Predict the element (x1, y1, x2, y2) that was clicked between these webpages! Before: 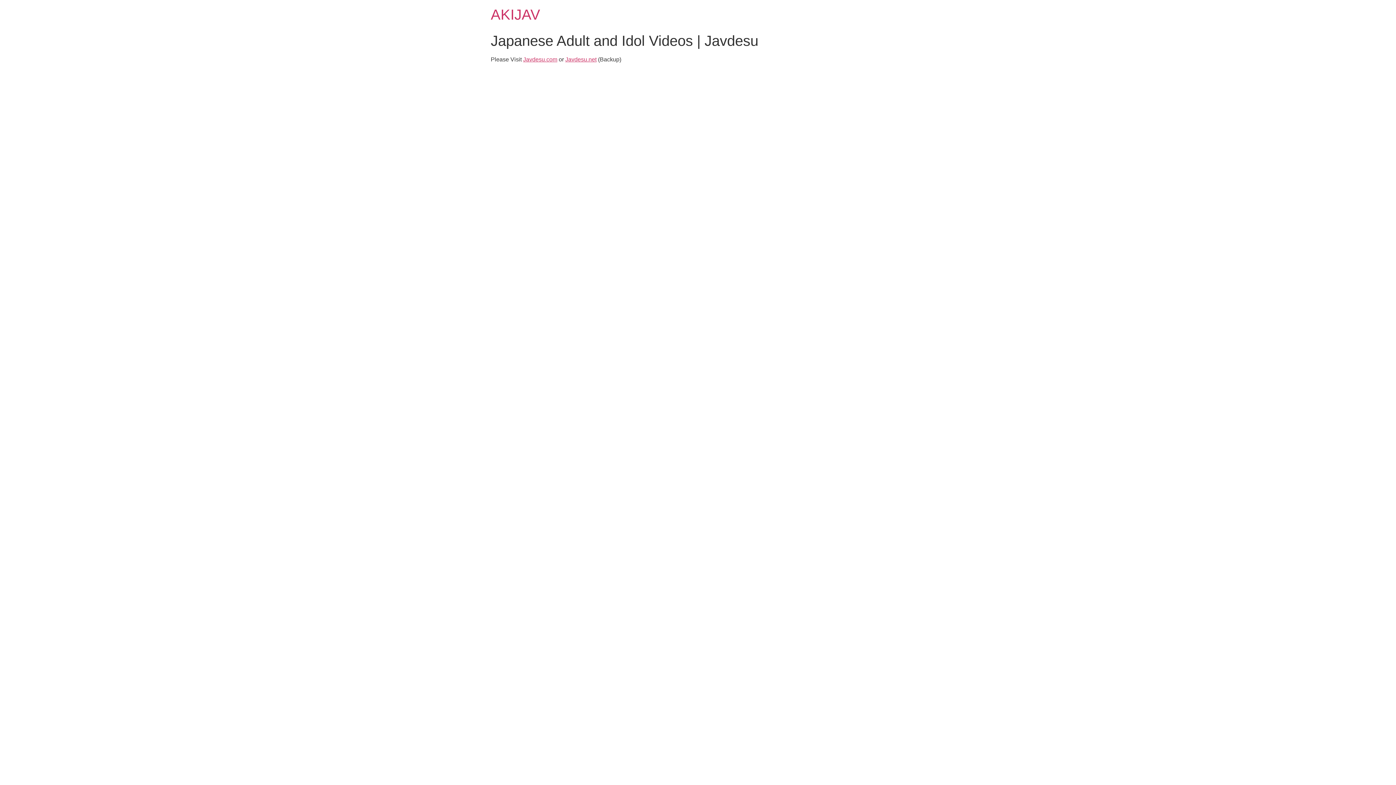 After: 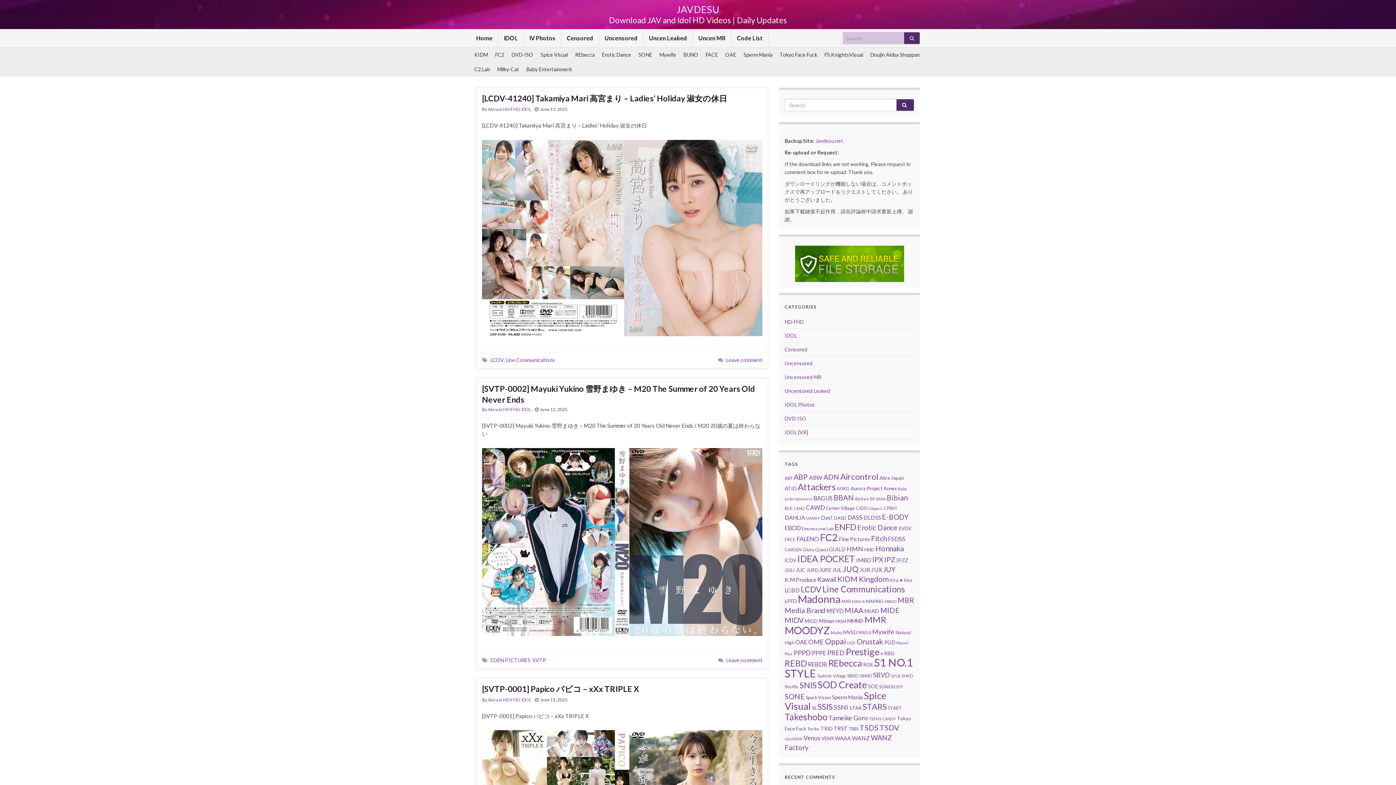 Action: bbox: (523, 56, 557, 62) label: Javdesu.com